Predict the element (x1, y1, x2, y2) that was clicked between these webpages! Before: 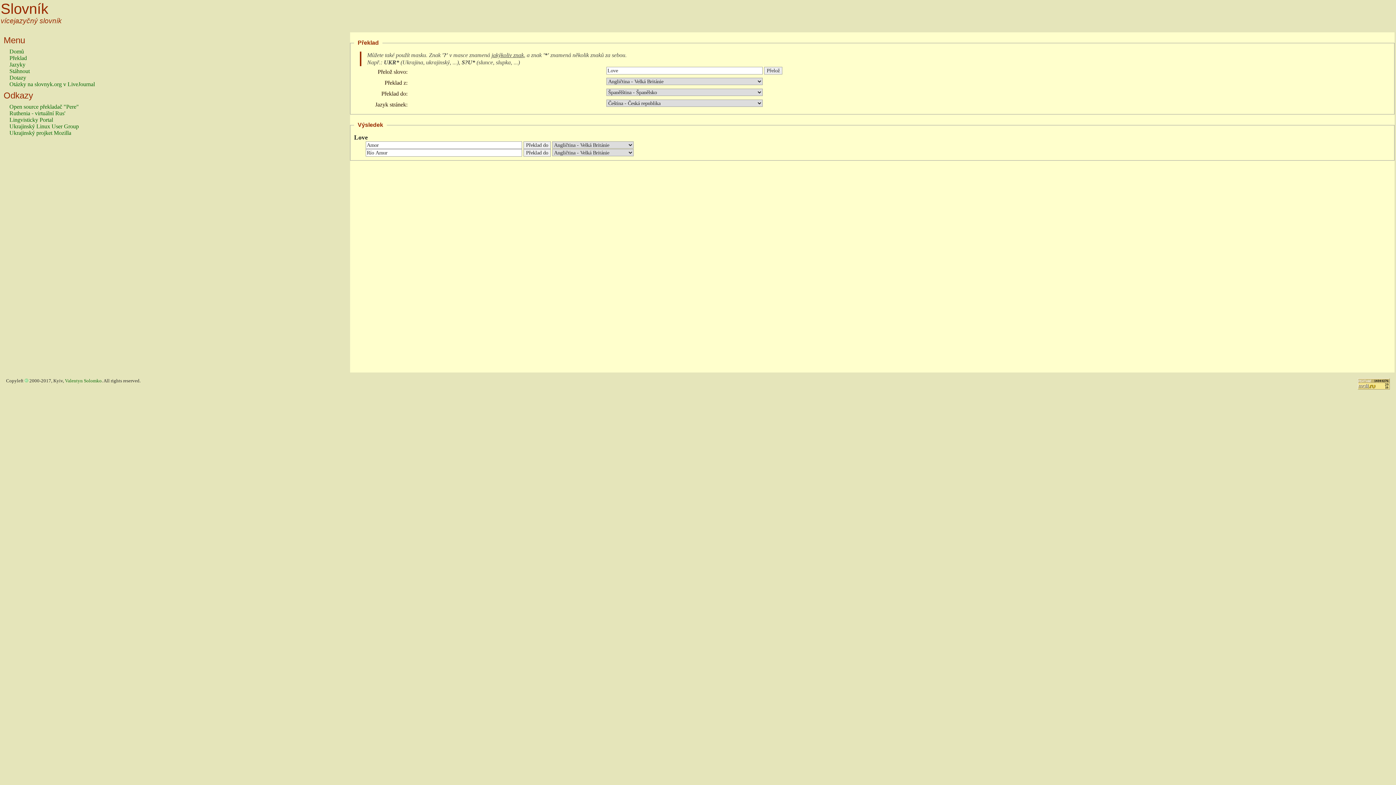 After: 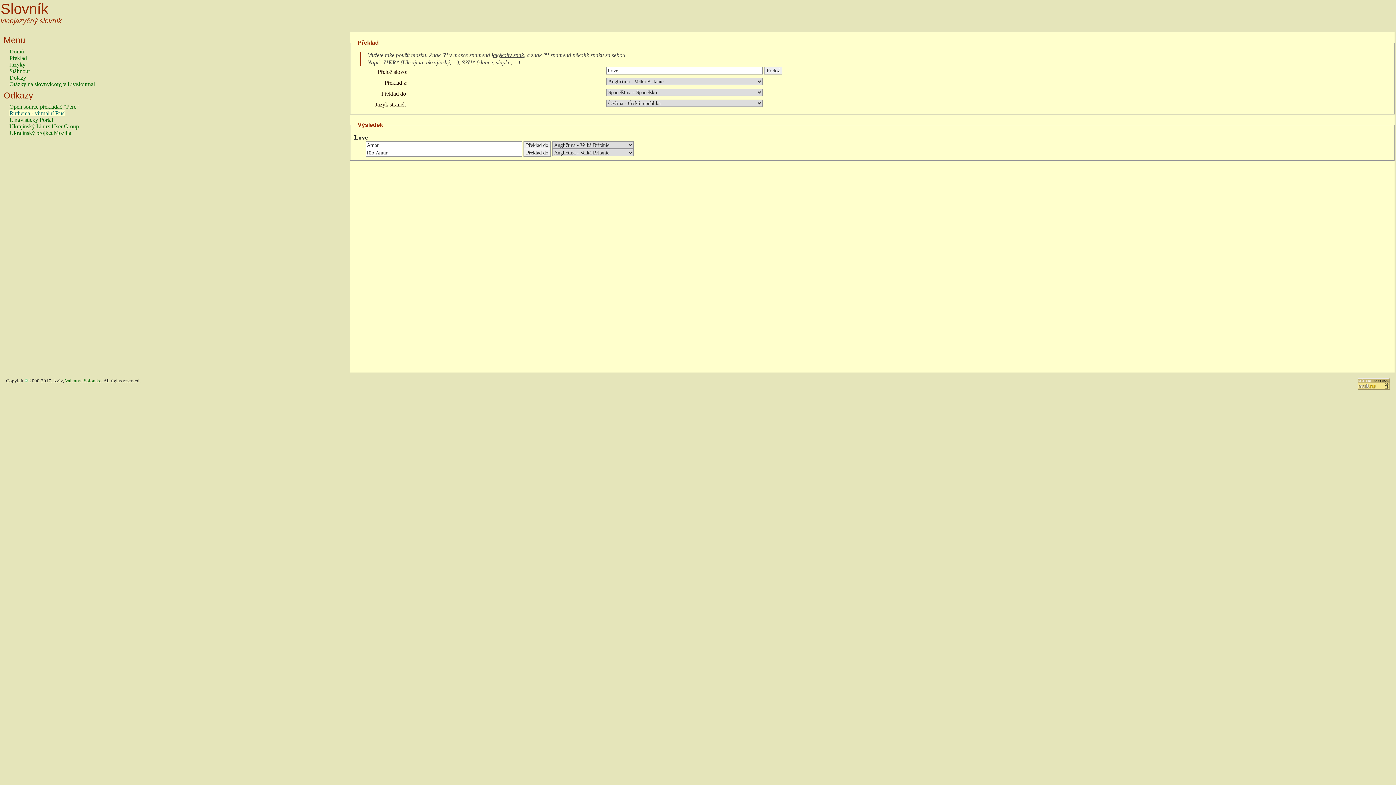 Action: label: Ruthenia - virtuální Rus' bbox: (9, 110, 65, 116)